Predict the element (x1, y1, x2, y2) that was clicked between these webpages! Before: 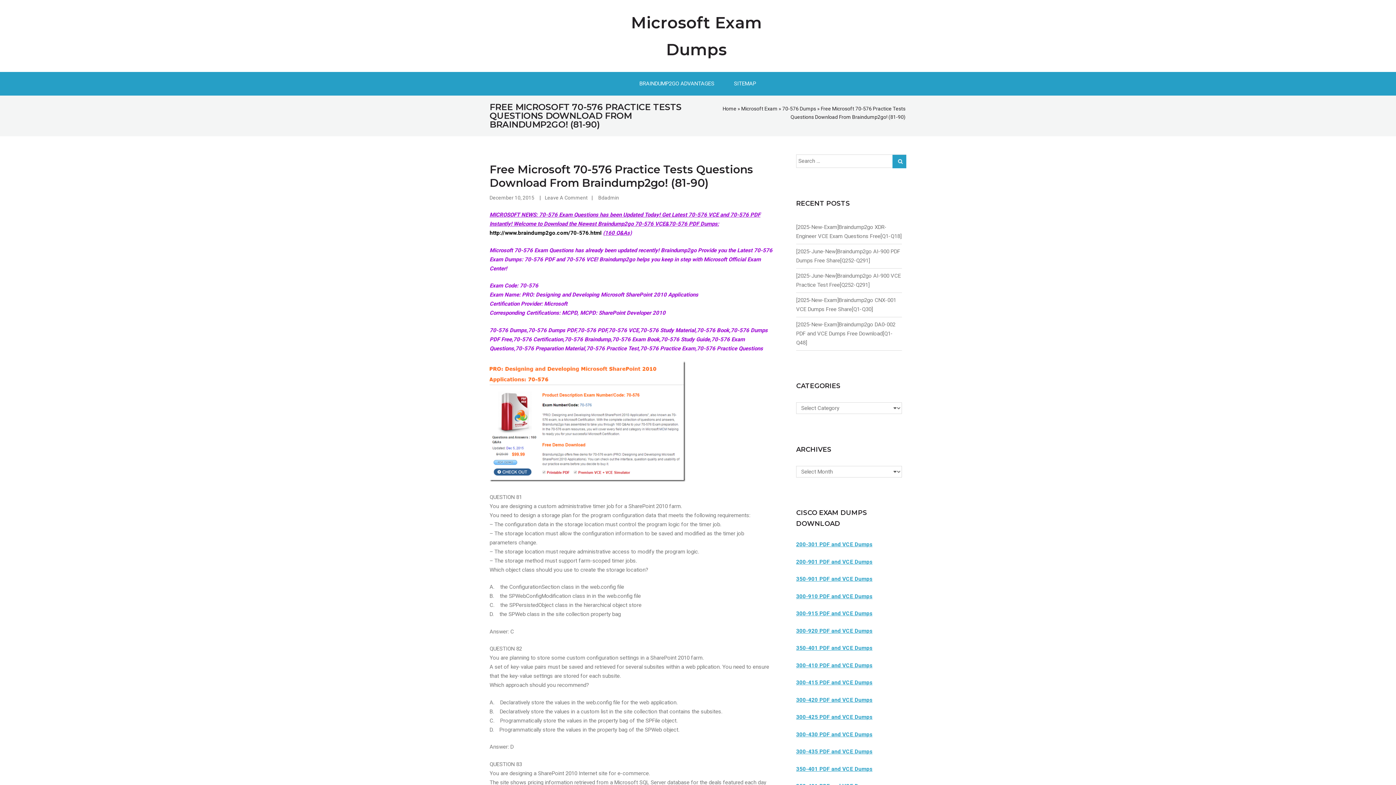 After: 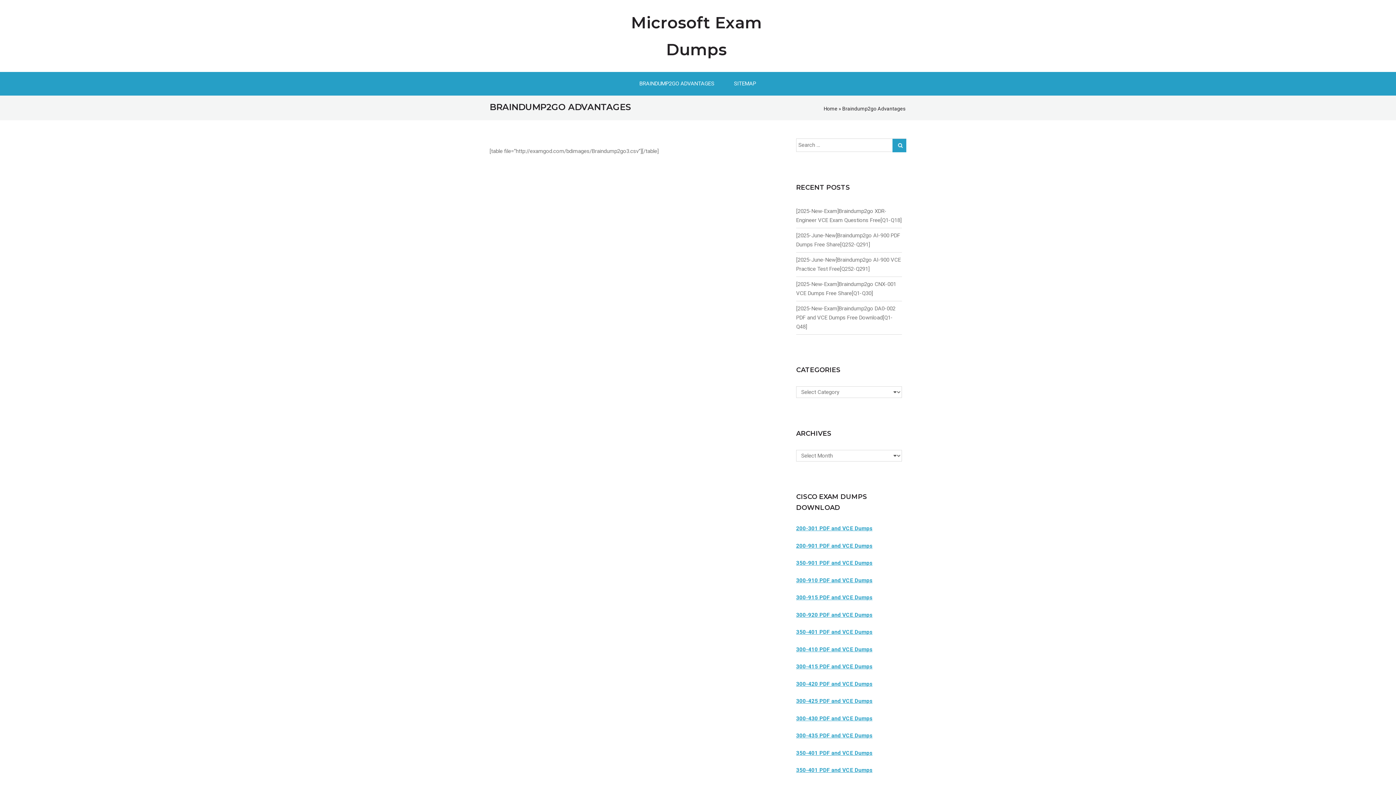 Action: label: BRAINDUMP2GO ADVANTAGES bbox: (630, 72, 723, 95)